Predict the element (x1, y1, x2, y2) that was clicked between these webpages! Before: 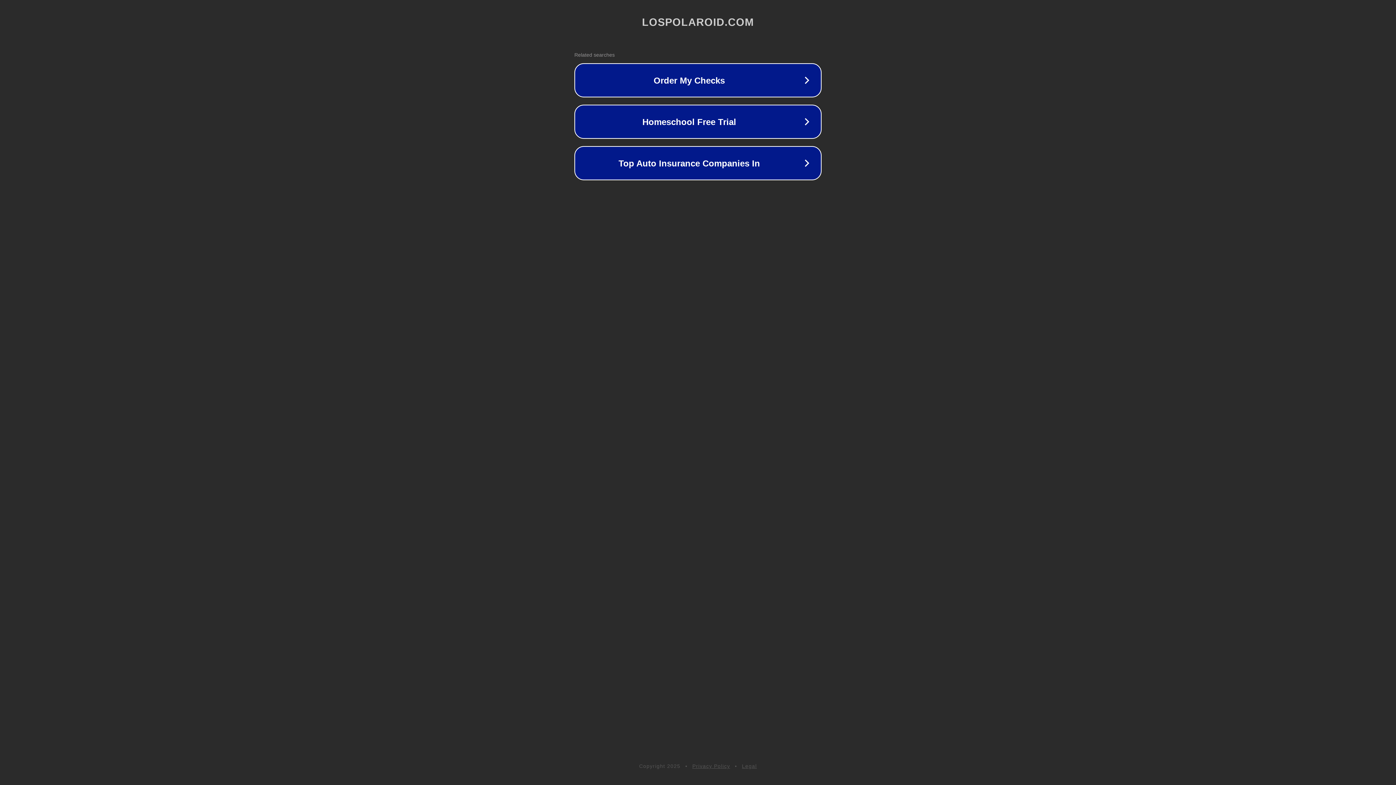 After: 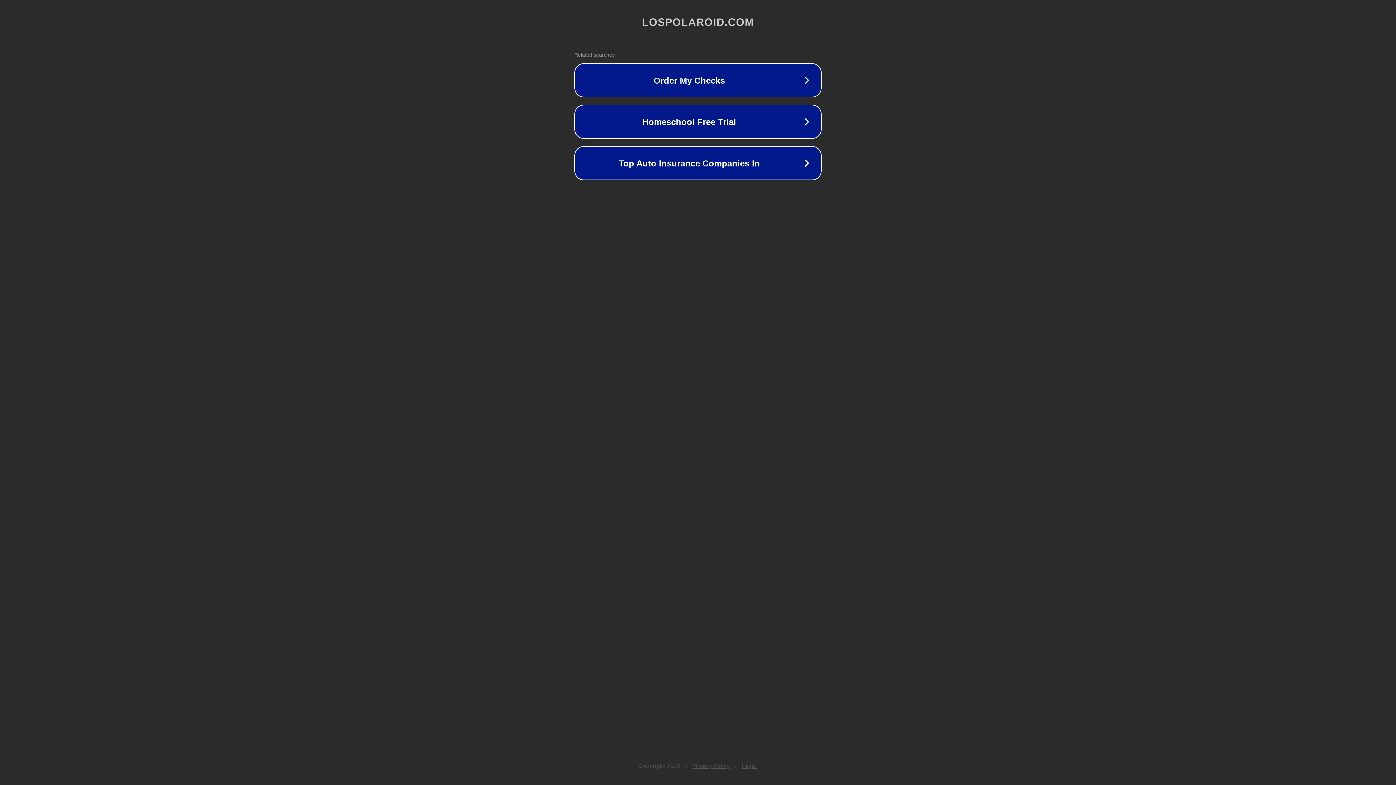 Action: label: Legal bbox: (742, 763, 757, 769)